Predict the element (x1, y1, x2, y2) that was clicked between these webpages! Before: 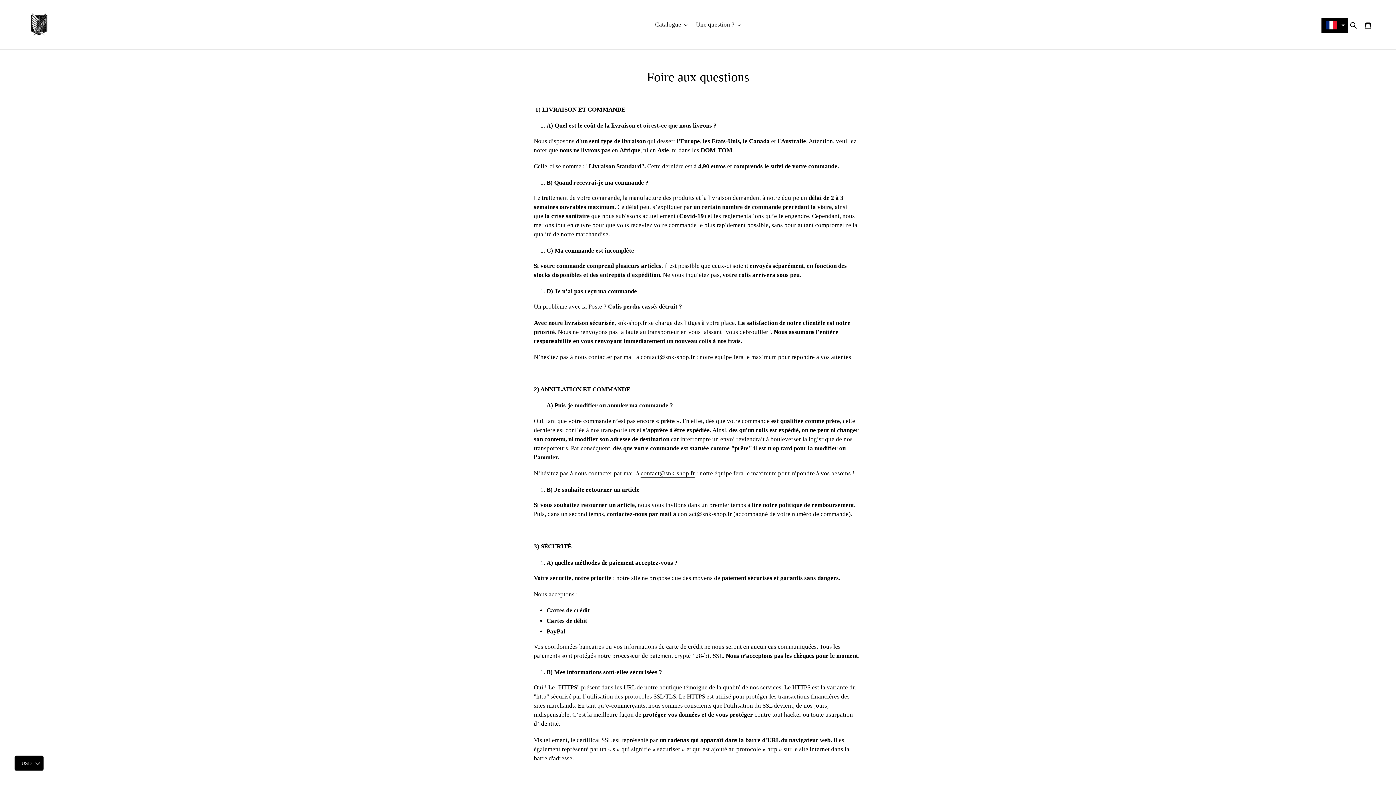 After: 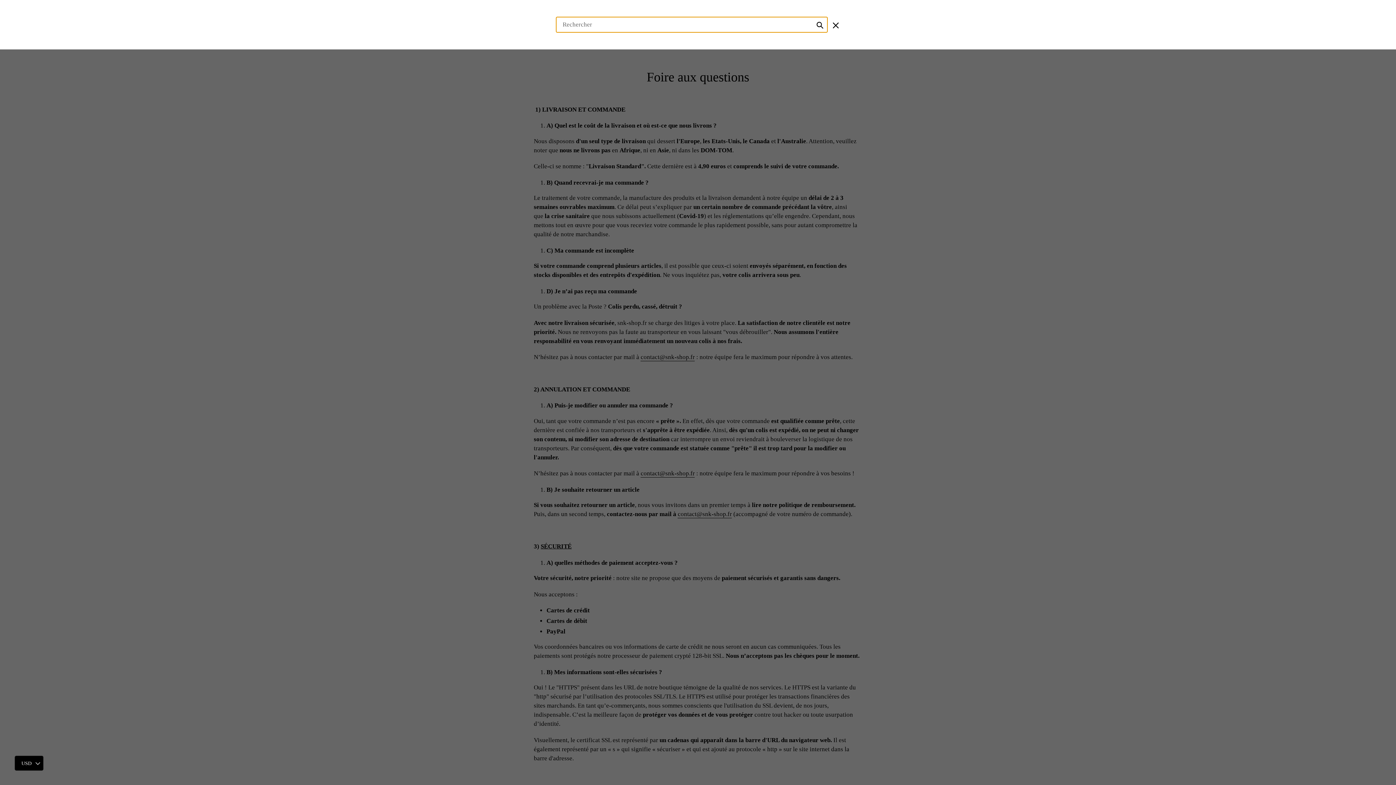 Action: label: Rechercher bbox: (1348, 19, 1360, 29)